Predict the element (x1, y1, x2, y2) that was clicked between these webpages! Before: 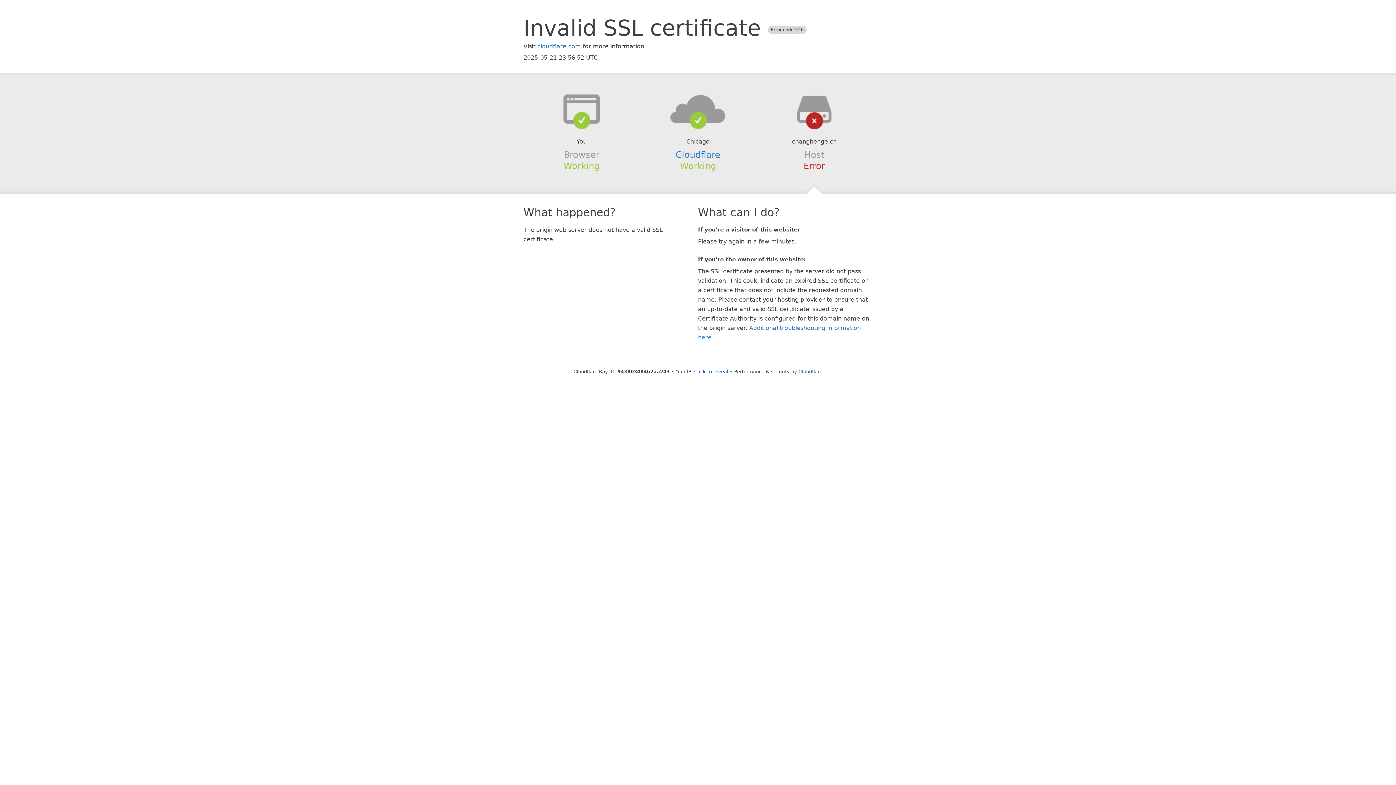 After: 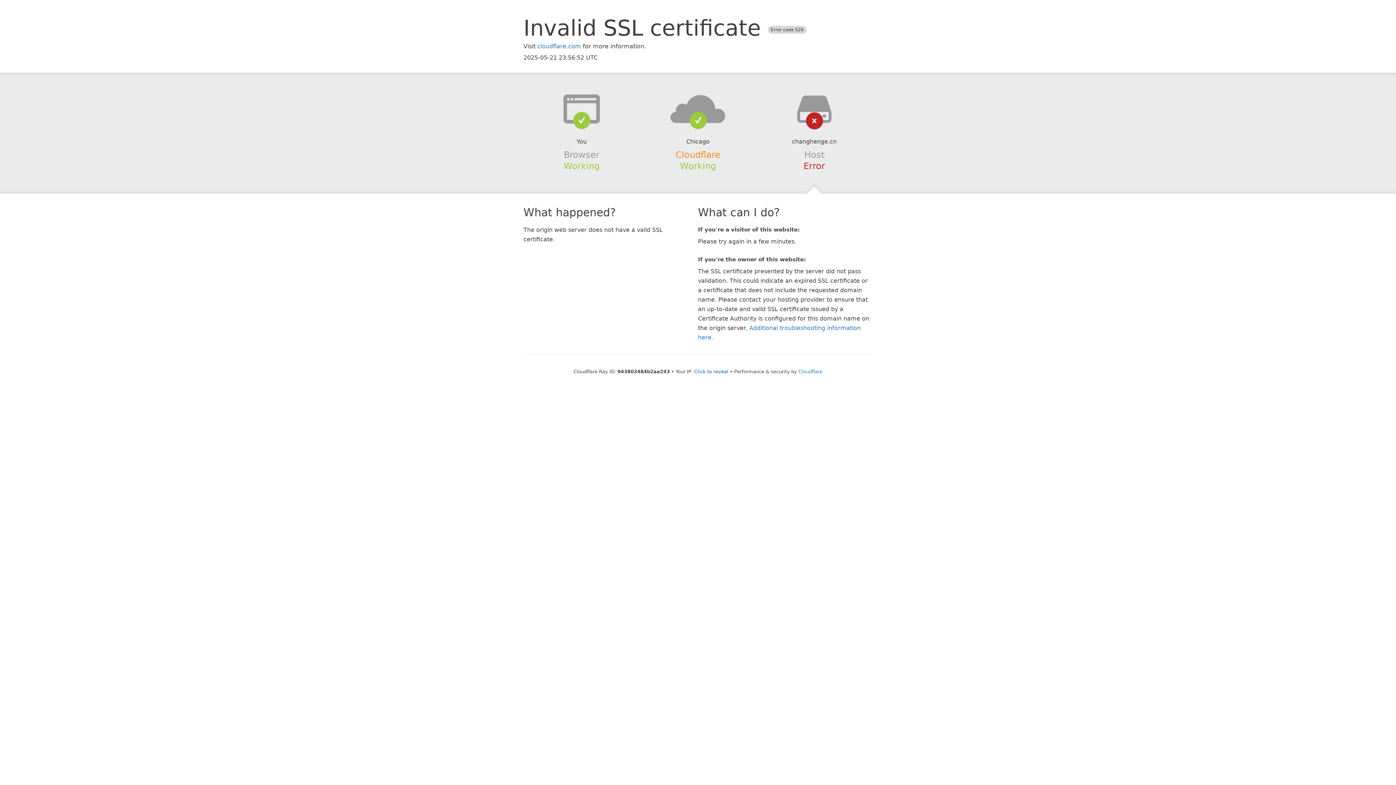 Action: label: Cloudflare bbox: (675, 149, 720, 159)